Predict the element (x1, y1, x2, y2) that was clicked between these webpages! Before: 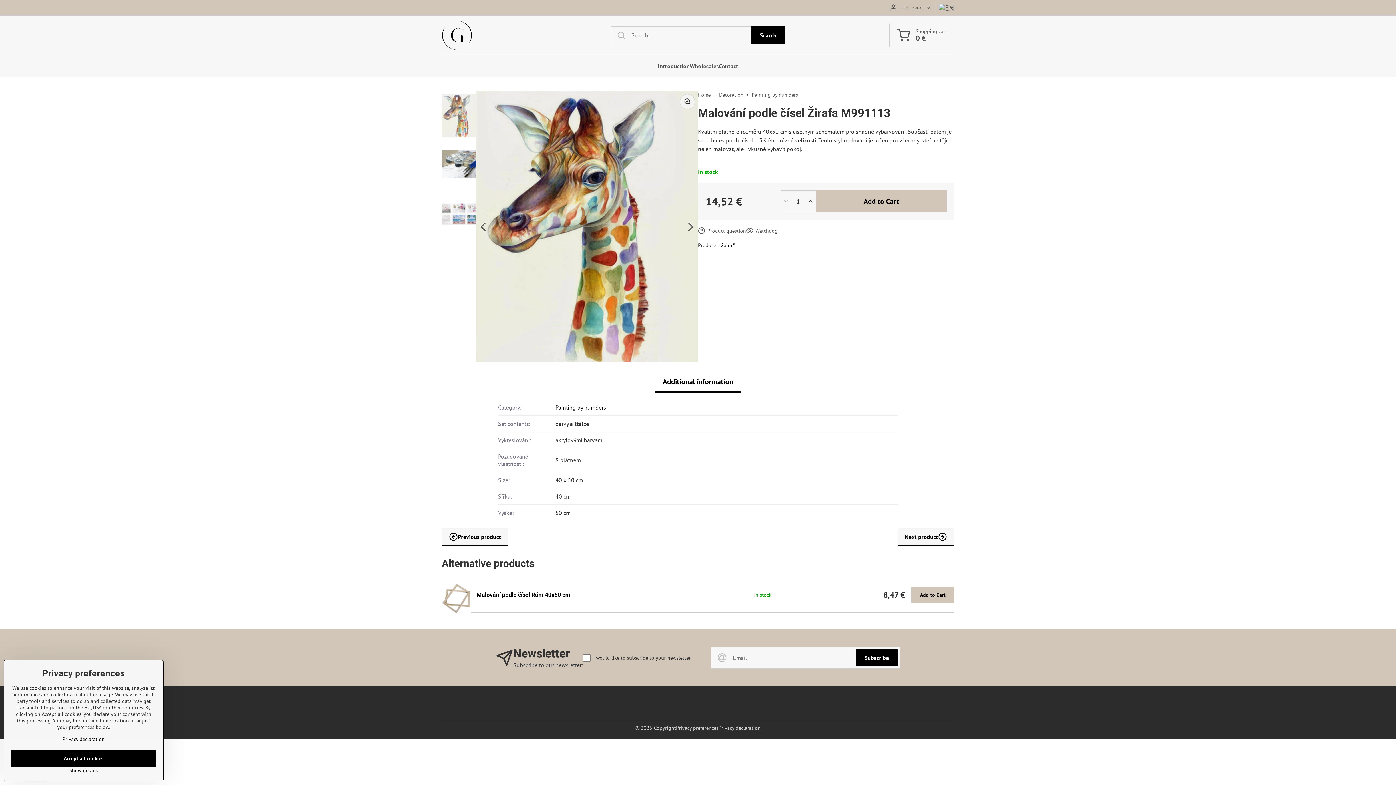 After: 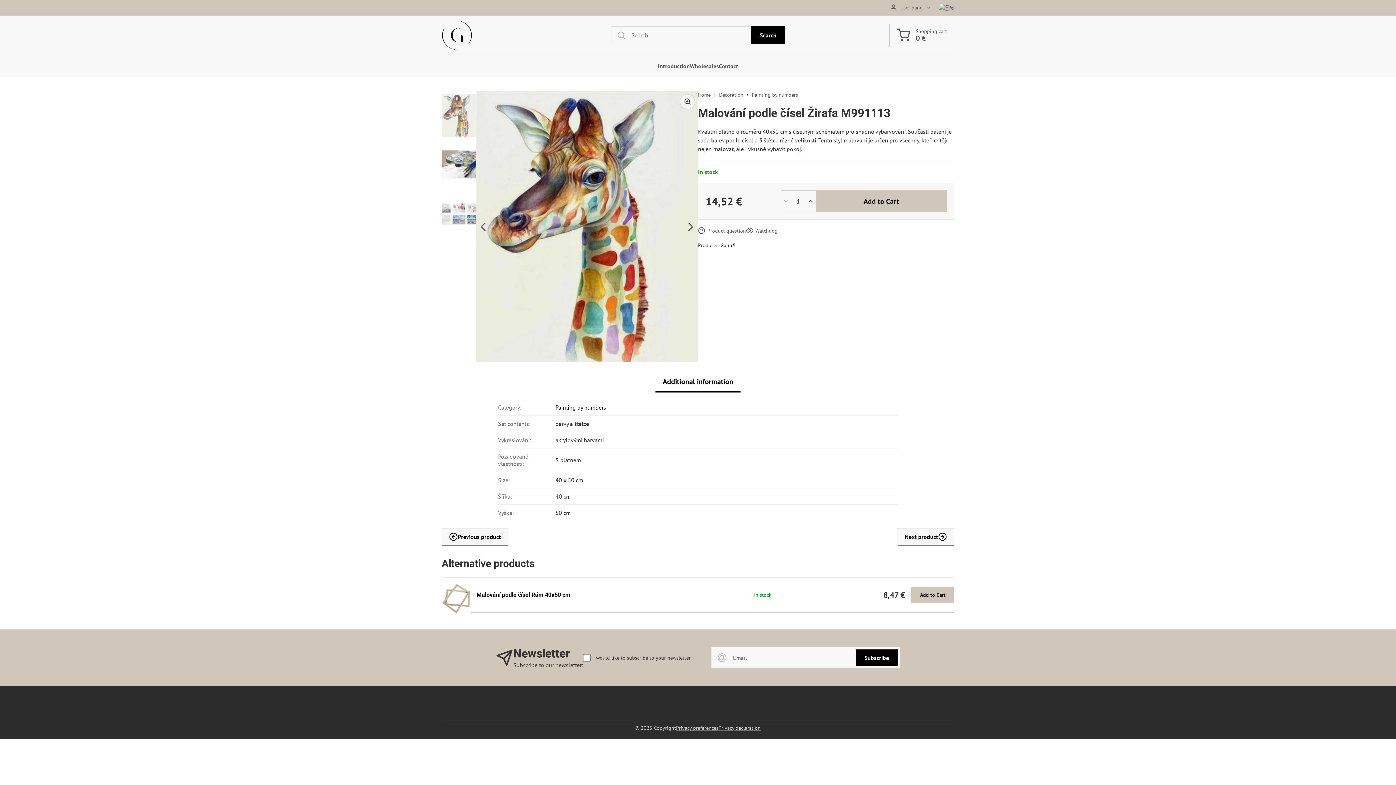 Action: bbox: (11, 750, 156, 767) label: Accept all cookies